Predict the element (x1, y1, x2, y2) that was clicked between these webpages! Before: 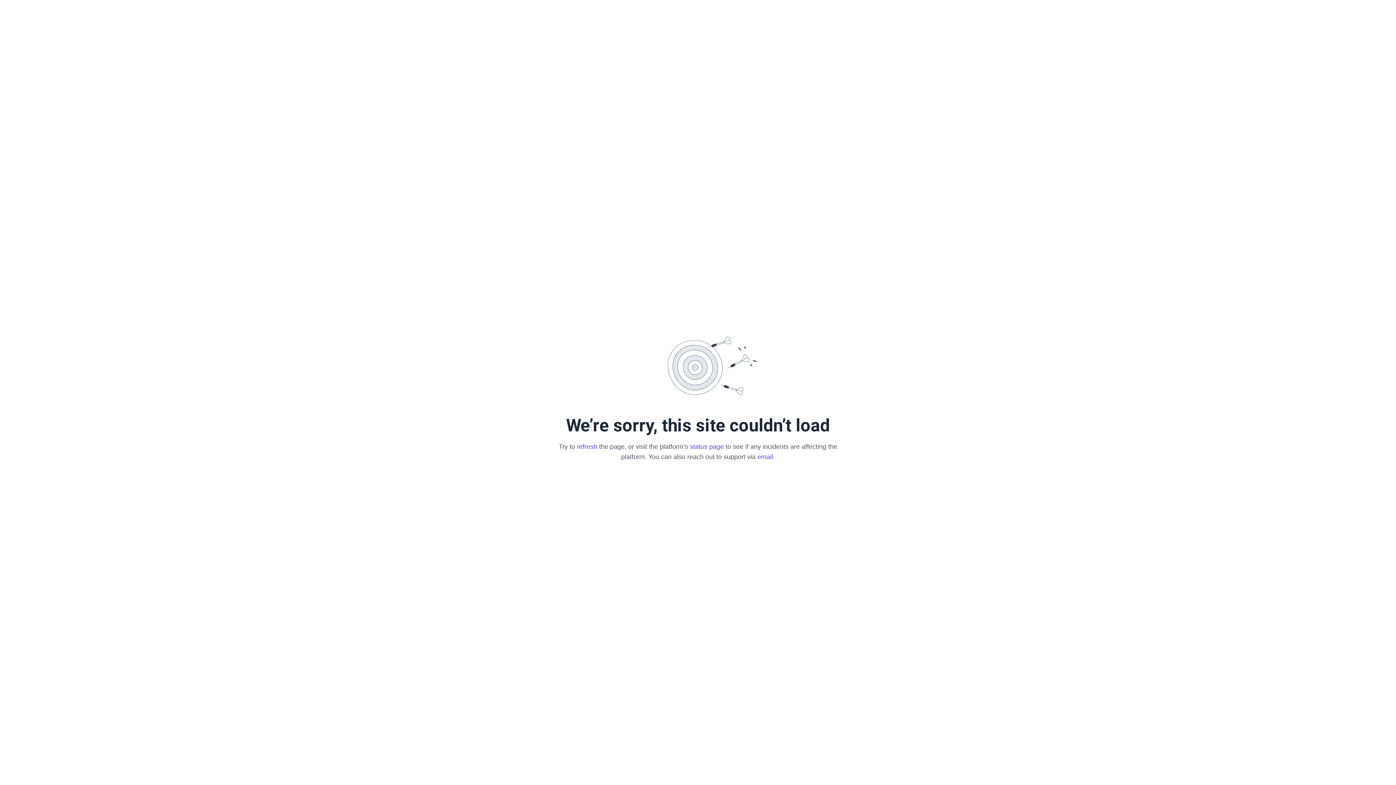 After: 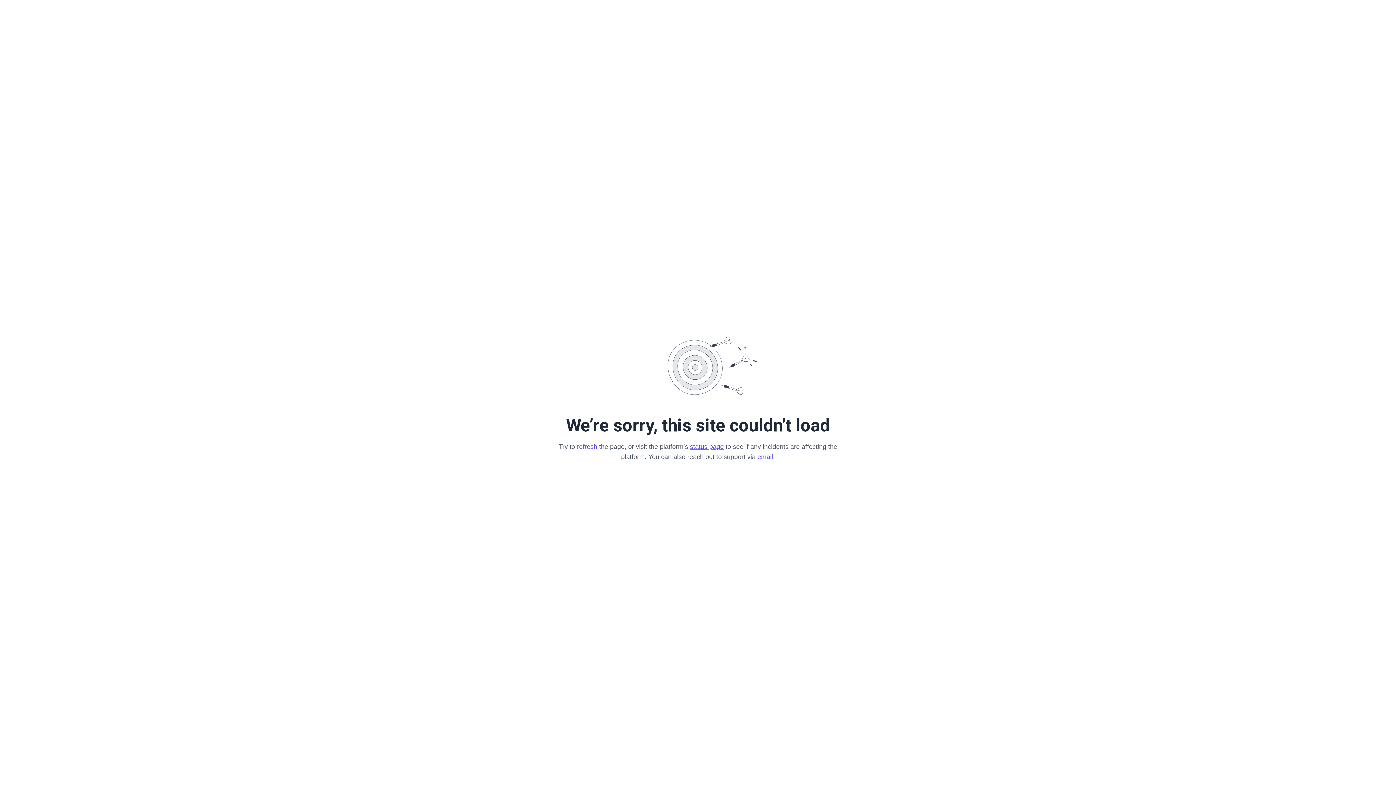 Action: bbox: (690, 443, 724, 450) label: status page